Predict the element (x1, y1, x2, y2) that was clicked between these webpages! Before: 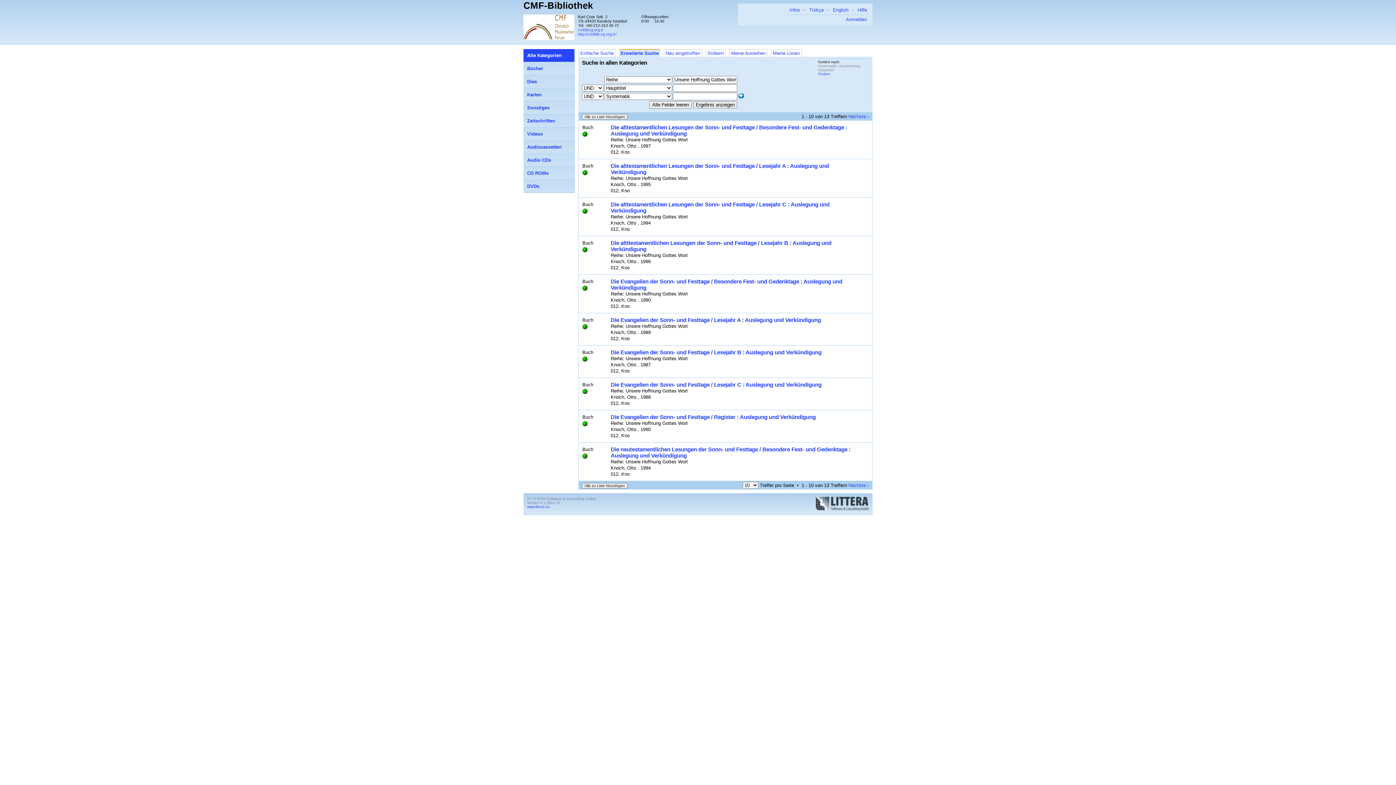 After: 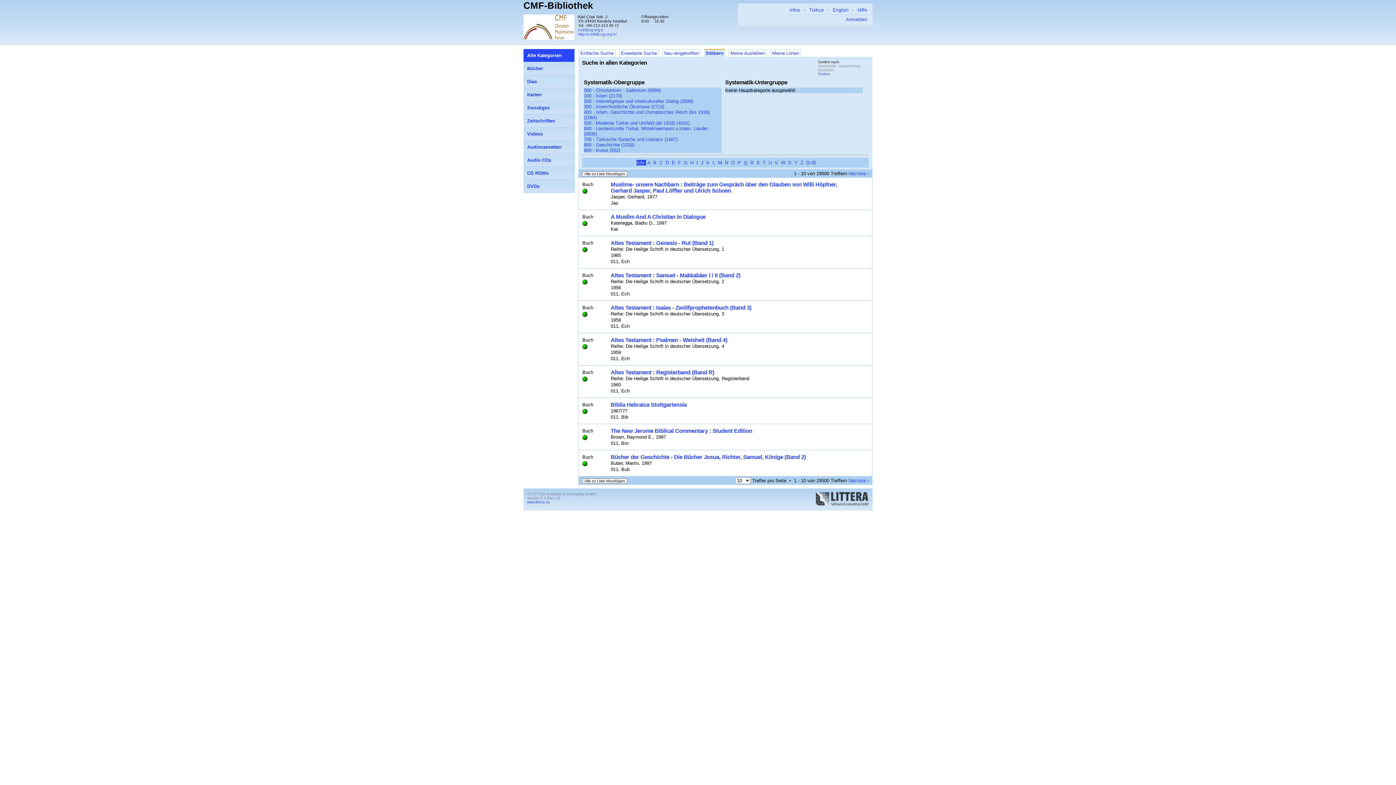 Action: label: Stöbern bbox: (705, 49, 725, 56)